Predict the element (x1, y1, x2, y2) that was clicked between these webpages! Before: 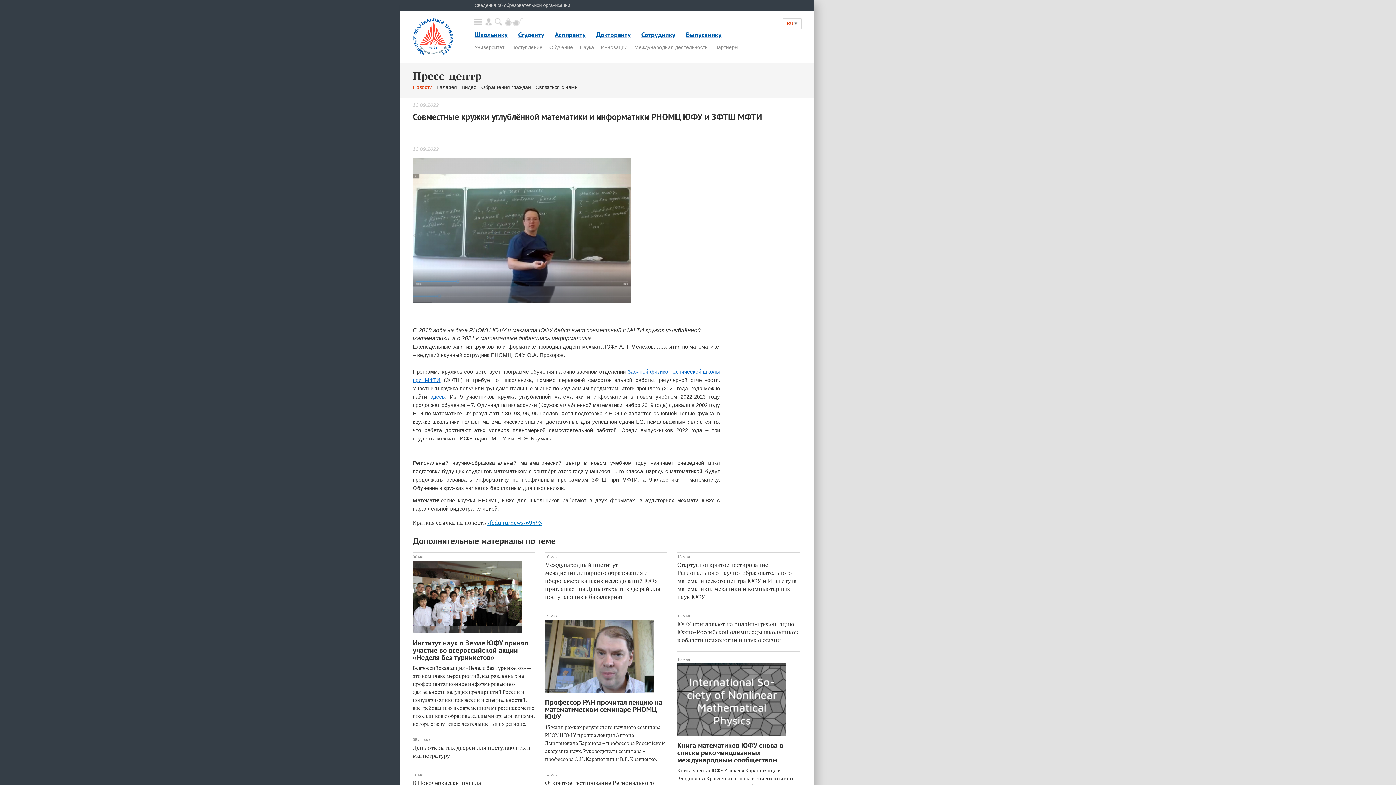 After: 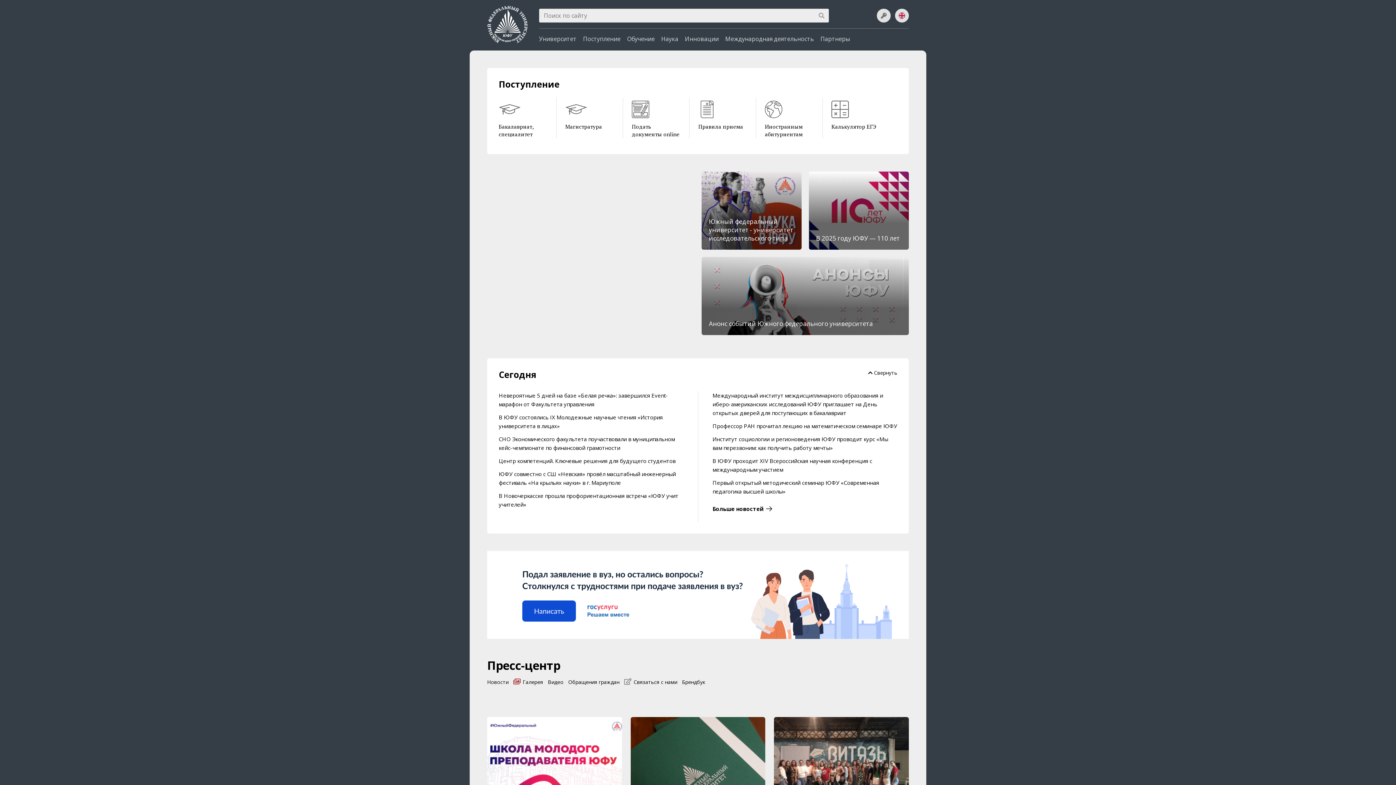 Action: bbox: (412, 50, 453, 56)